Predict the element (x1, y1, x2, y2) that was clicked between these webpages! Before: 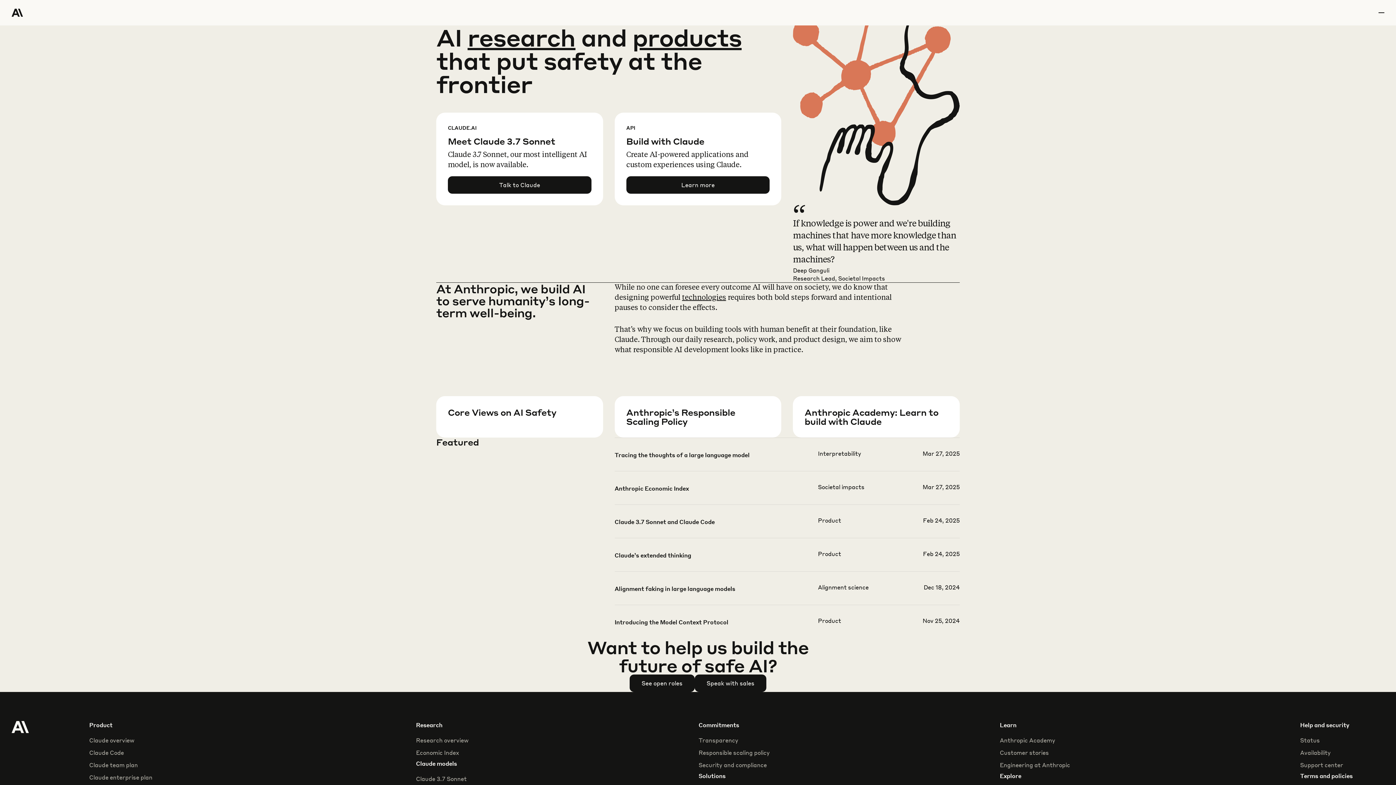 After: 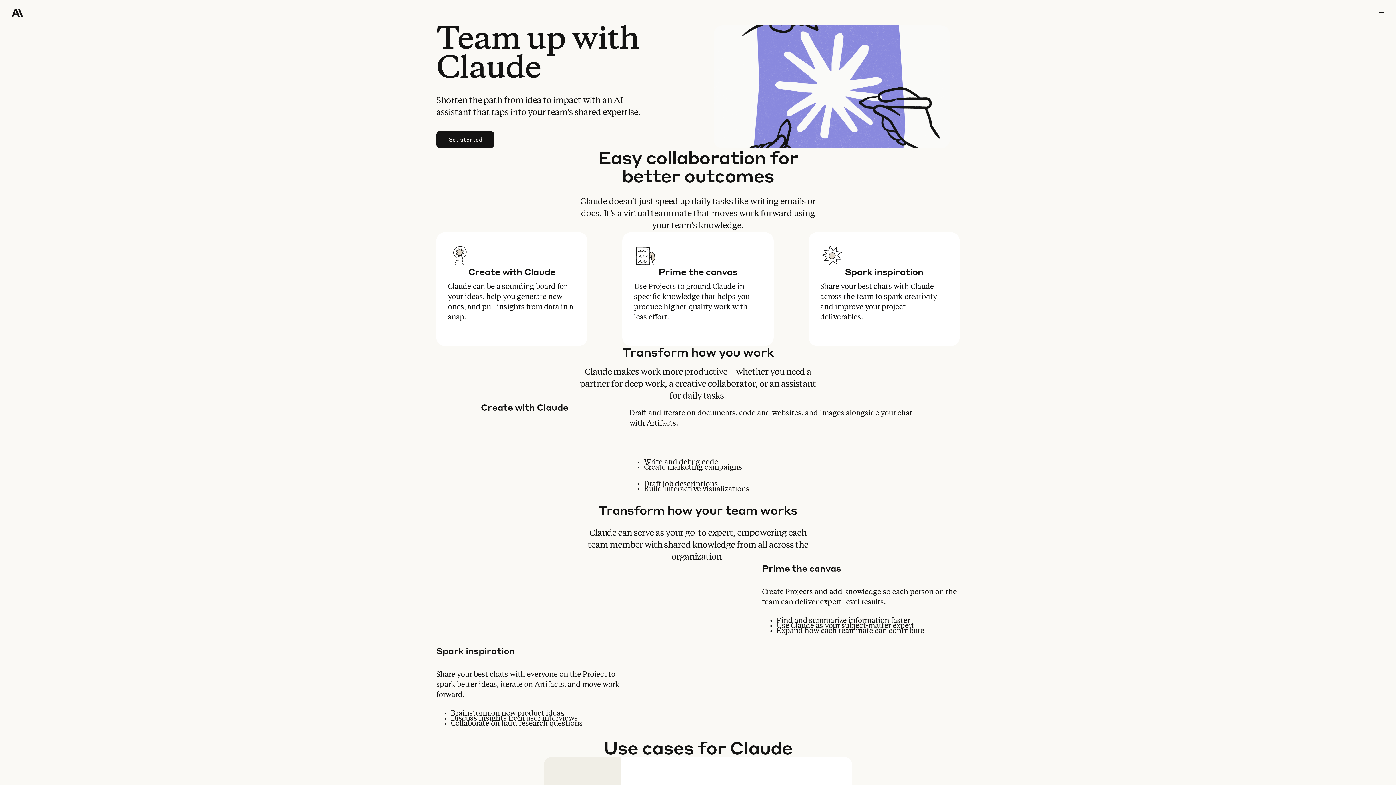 Action: label: Claude team plan bbox: (89, 761, 137, 769)